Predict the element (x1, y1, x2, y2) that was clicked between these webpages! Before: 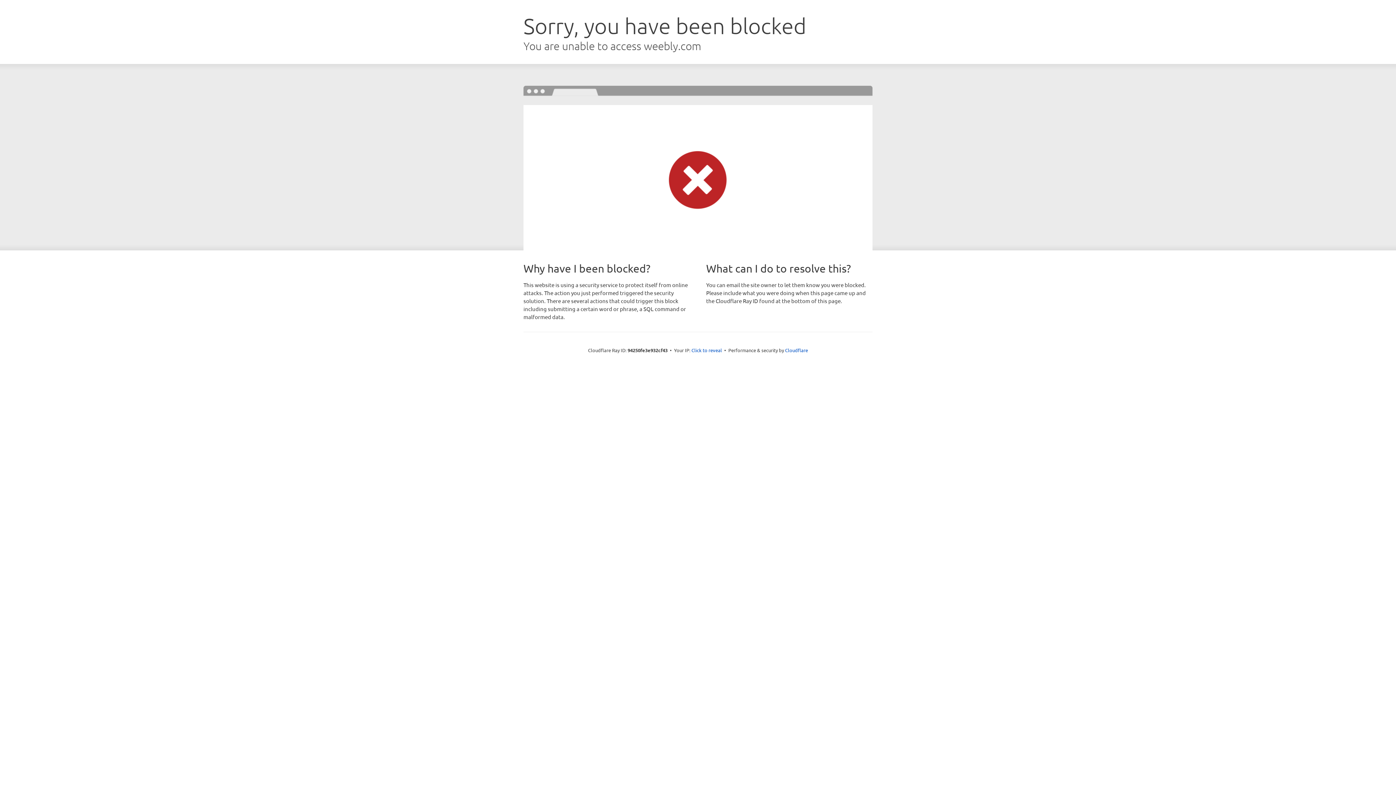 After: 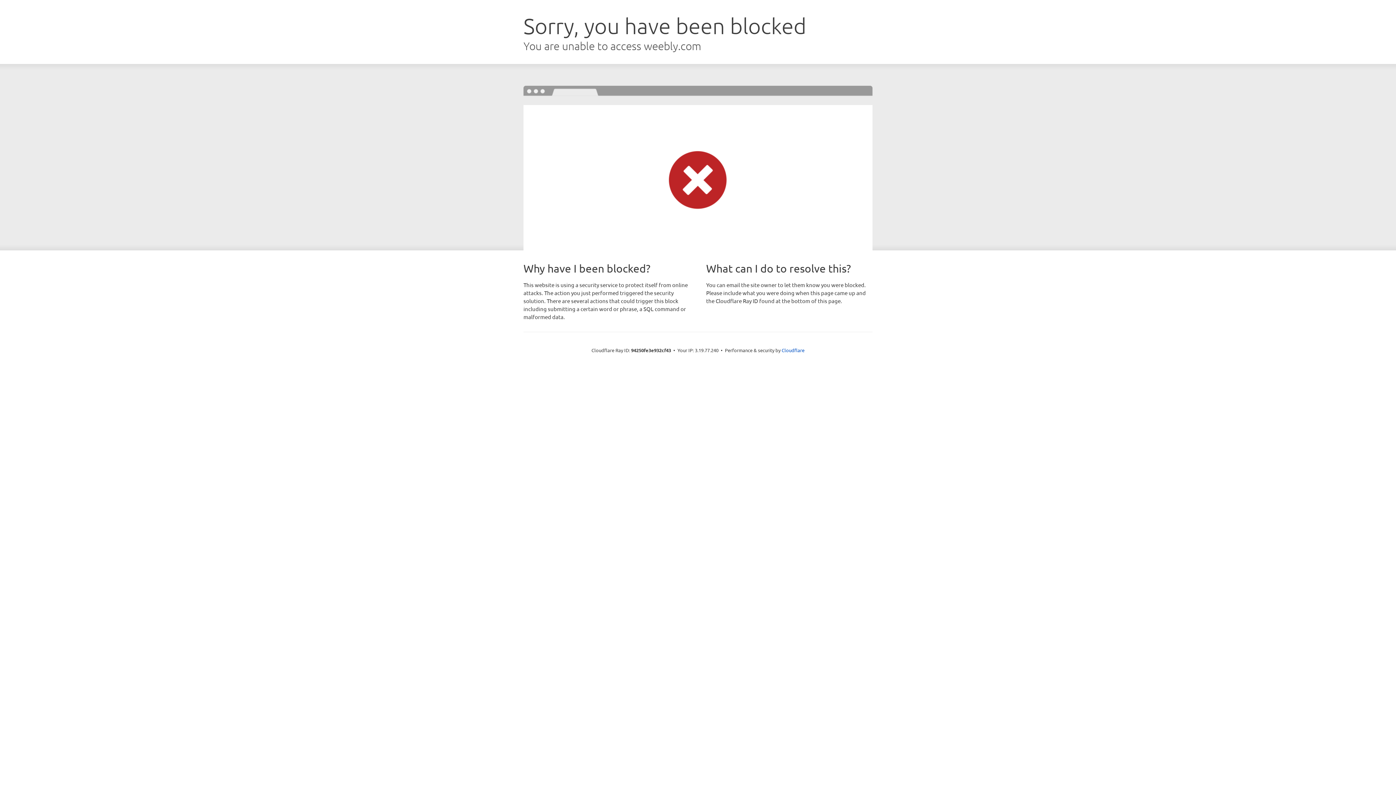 Action: bbox: (691, 346, 722, 353) label: Click to reveal